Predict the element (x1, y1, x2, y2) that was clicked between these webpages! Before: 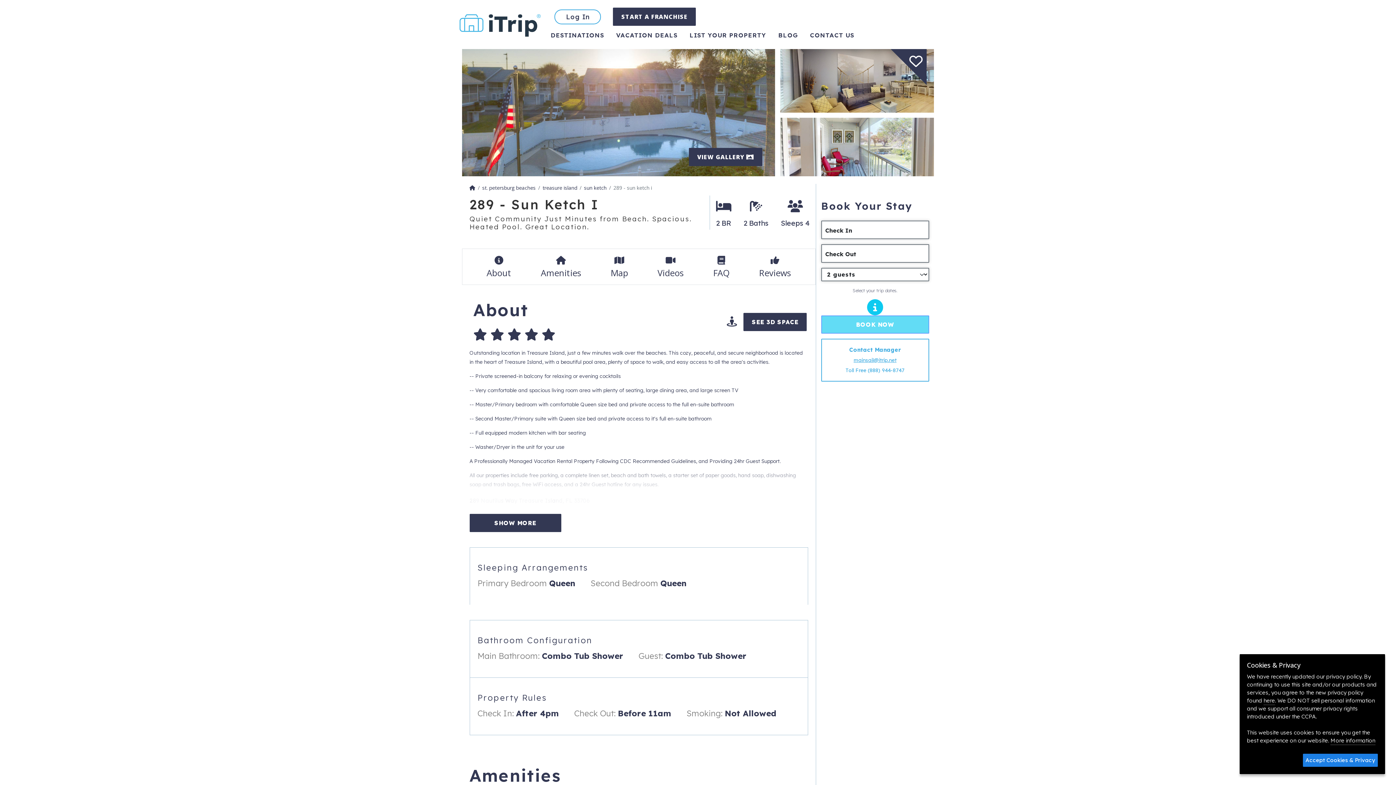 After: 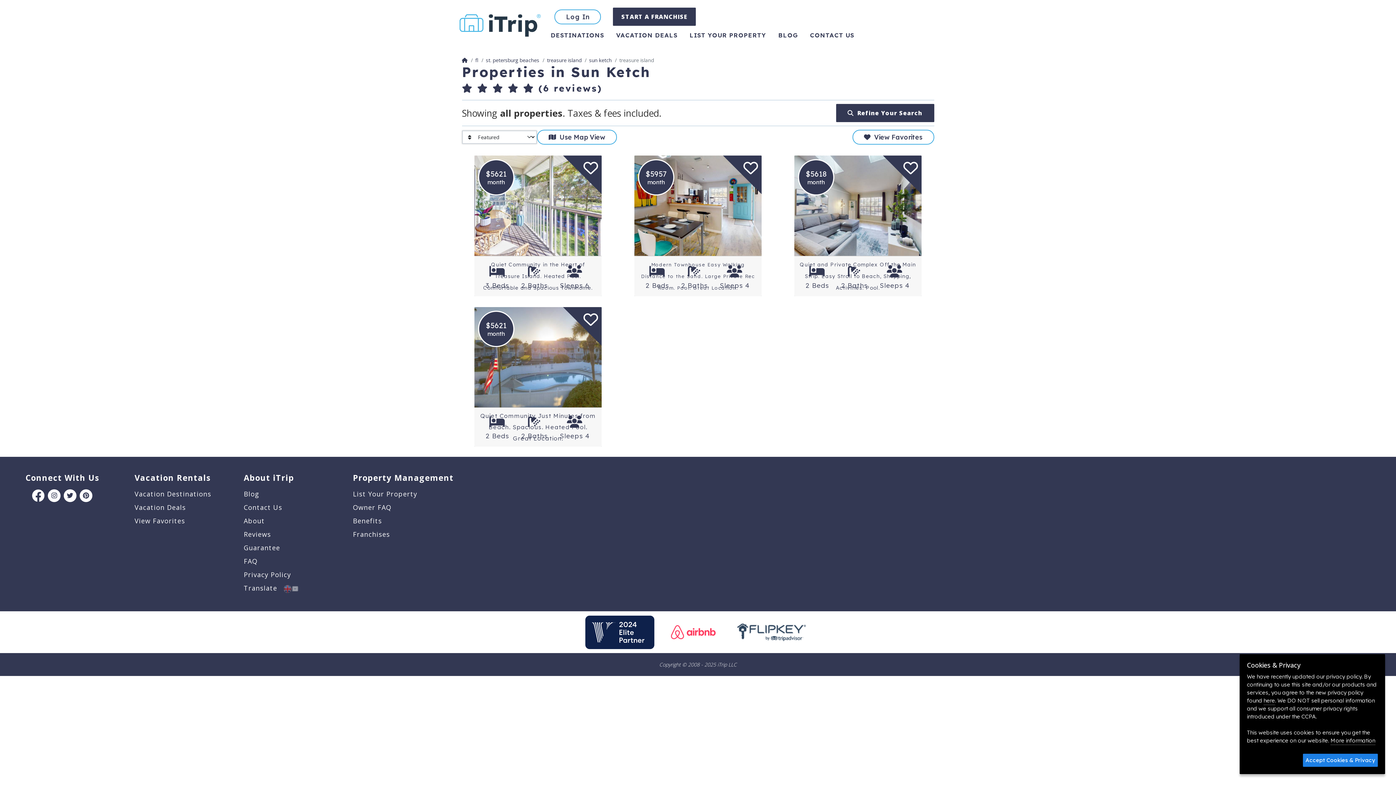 Action: label: sun ketch bbox: (584, 184, 606, 191)